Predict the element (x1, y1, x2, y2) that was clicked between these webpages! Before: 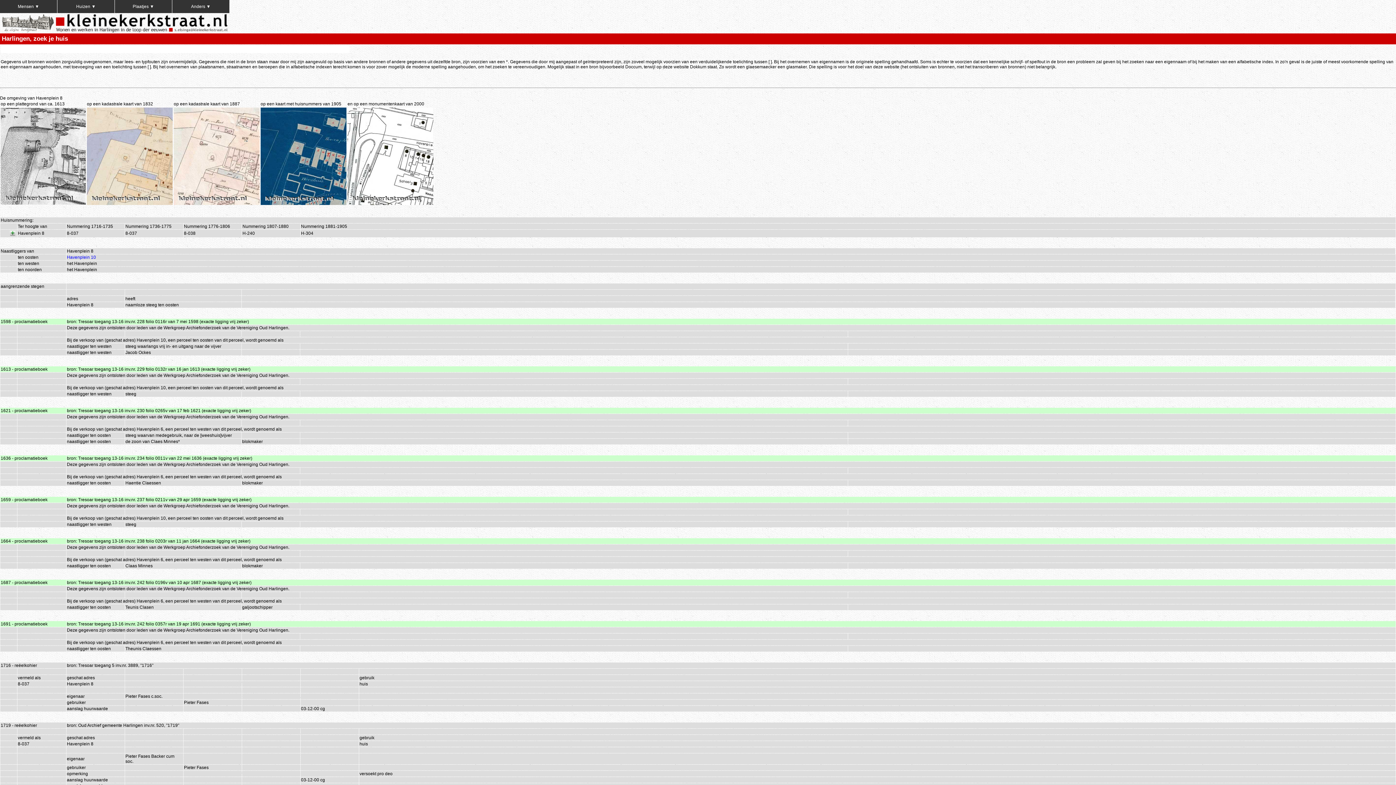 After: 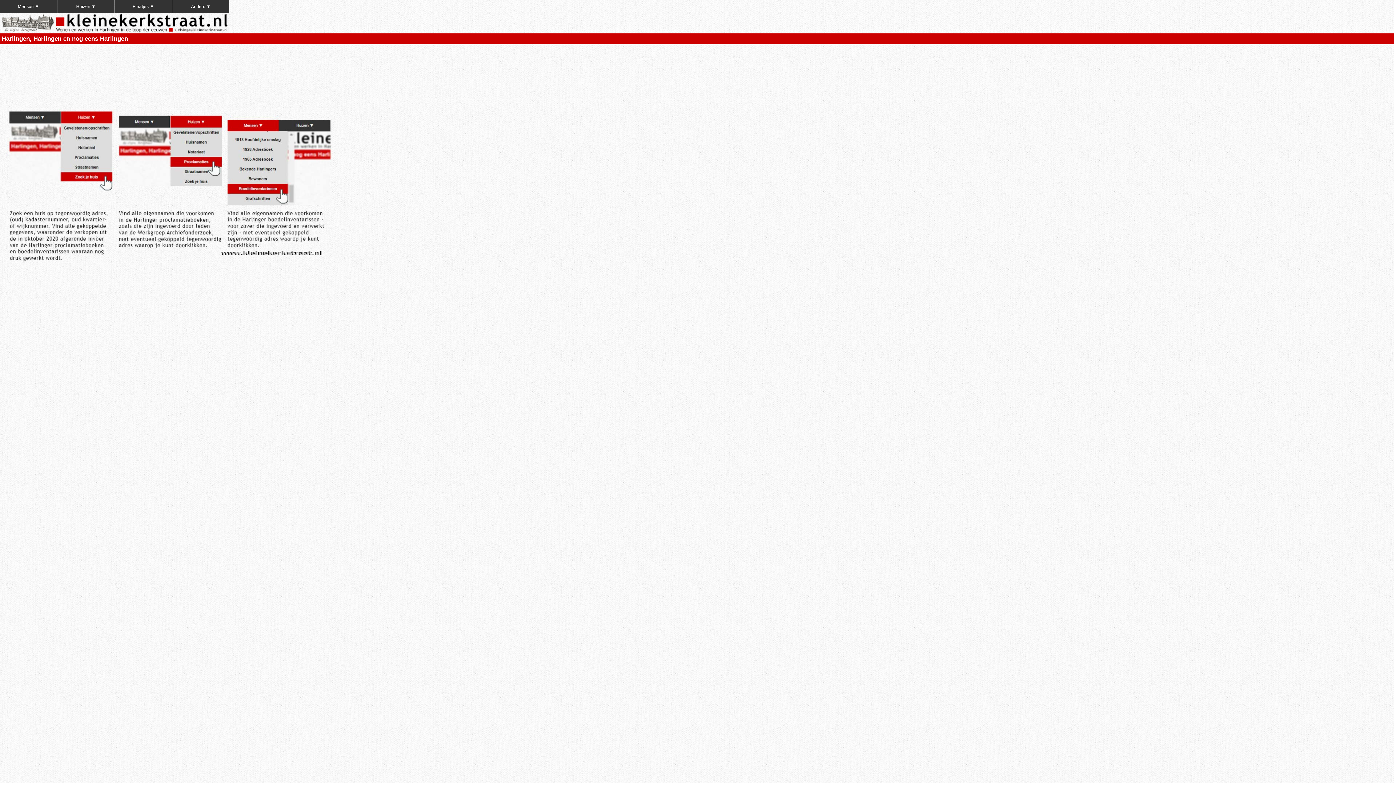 Action: label: Plaatjes ▼ bbox: (114, 0, 172, 13)